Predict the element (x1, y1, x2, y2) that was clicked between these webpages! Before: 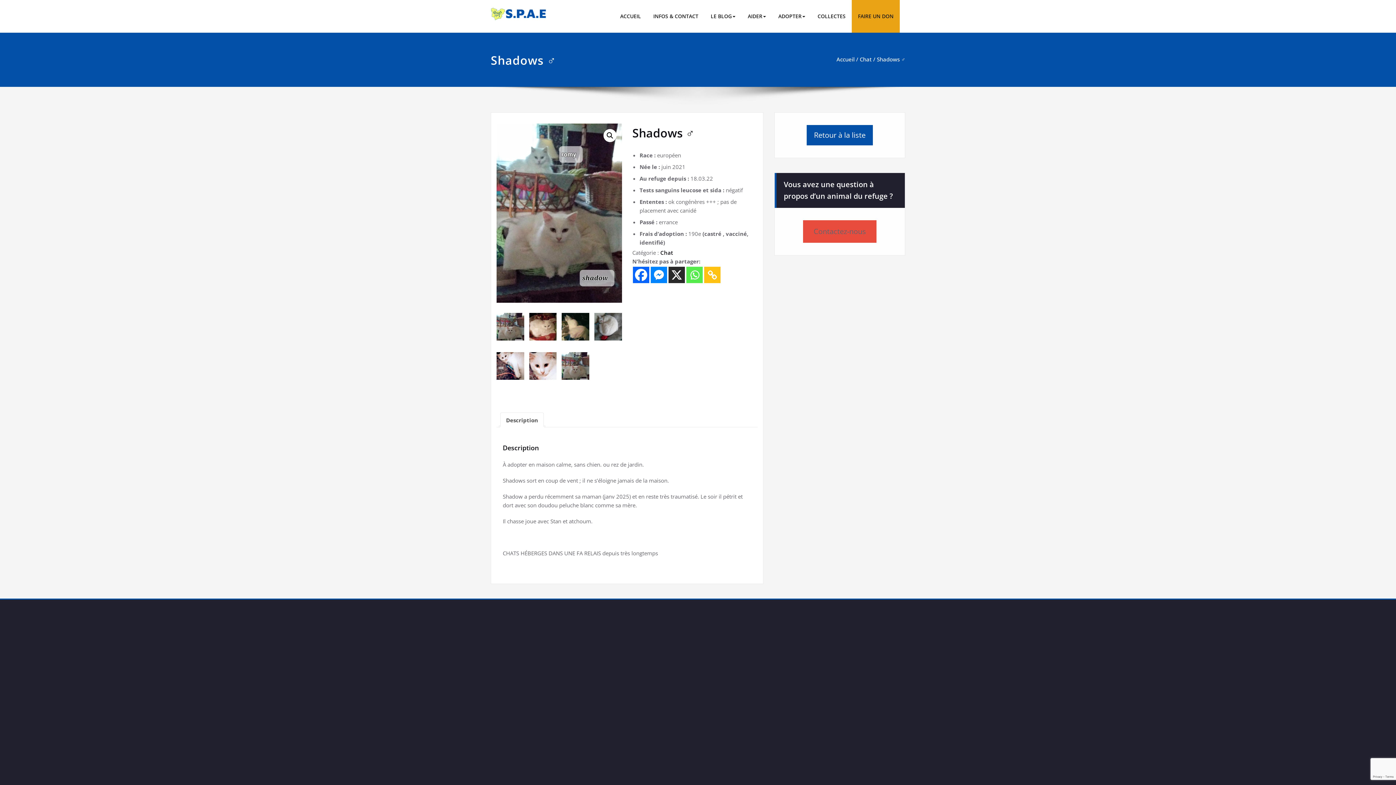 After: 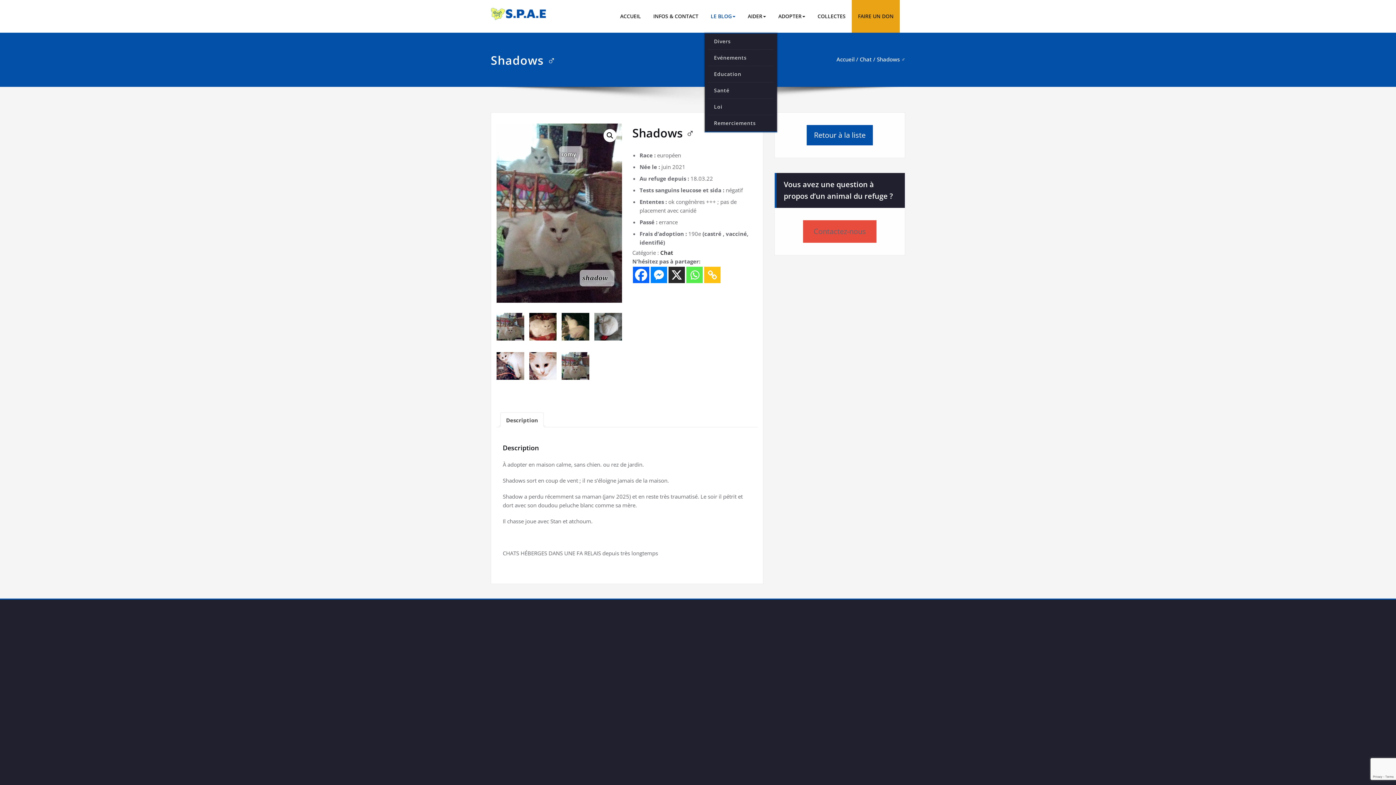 Action: label: LE BLOG bbox: (704, 0, 741, 32)